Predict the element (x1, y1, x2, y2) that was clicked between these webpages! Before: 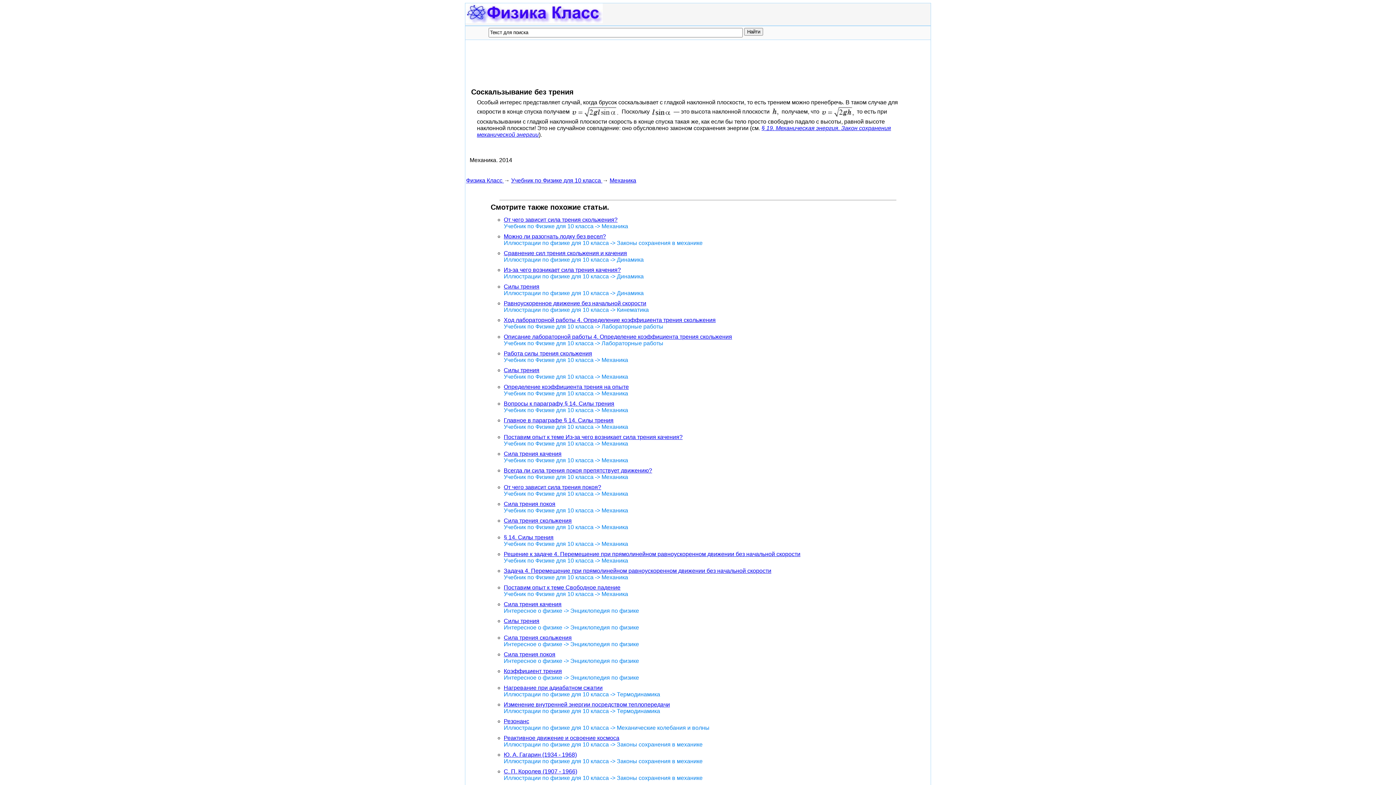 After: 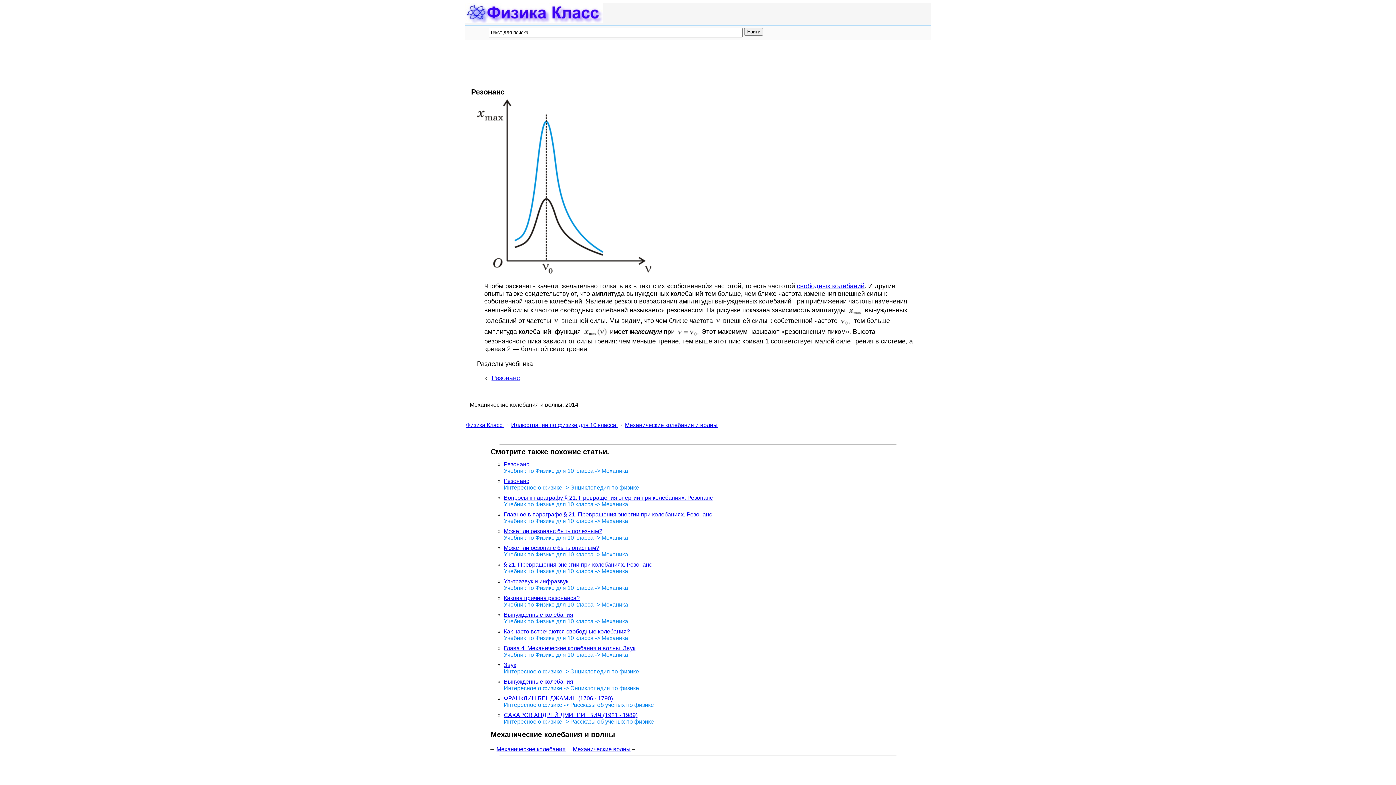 Action: label: Резонанс bbox: (503, 718, 529, 724)